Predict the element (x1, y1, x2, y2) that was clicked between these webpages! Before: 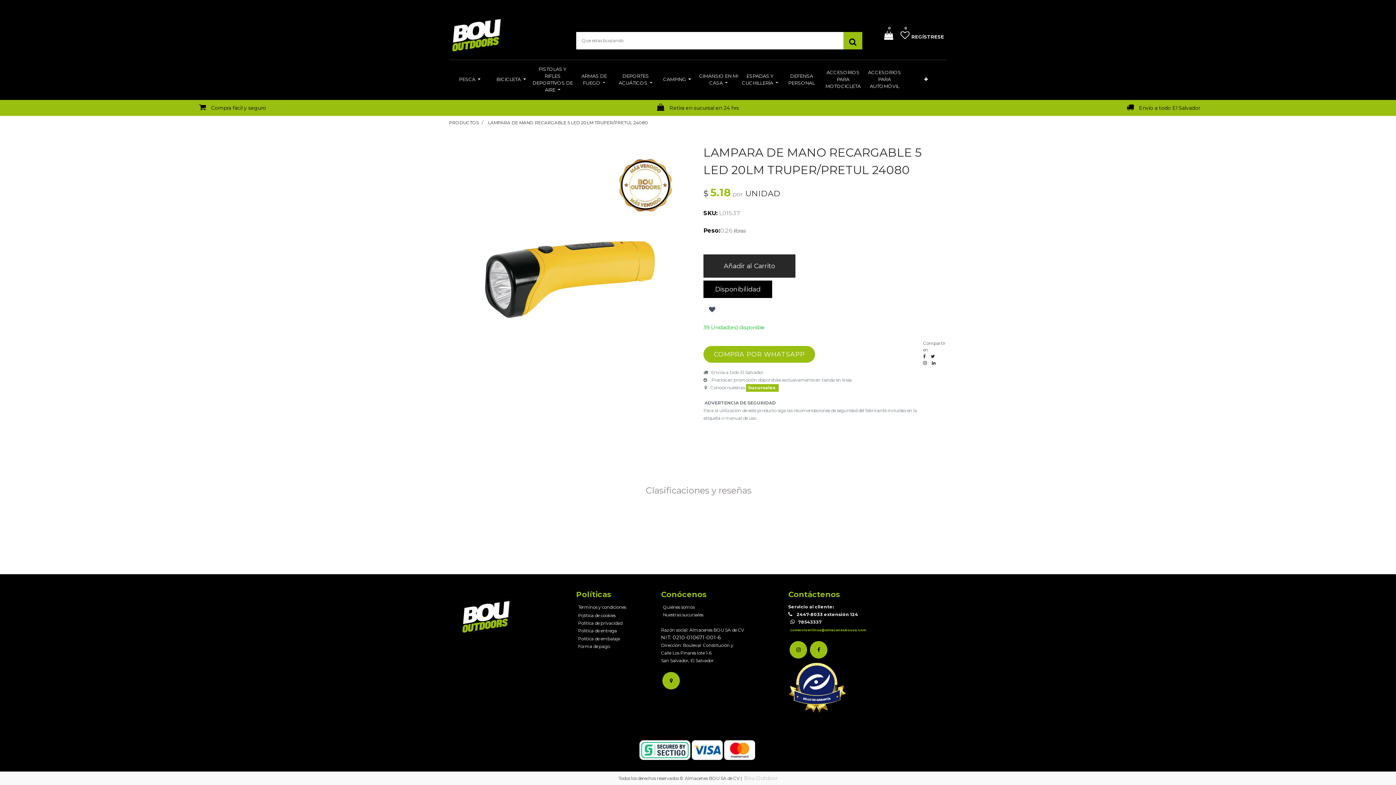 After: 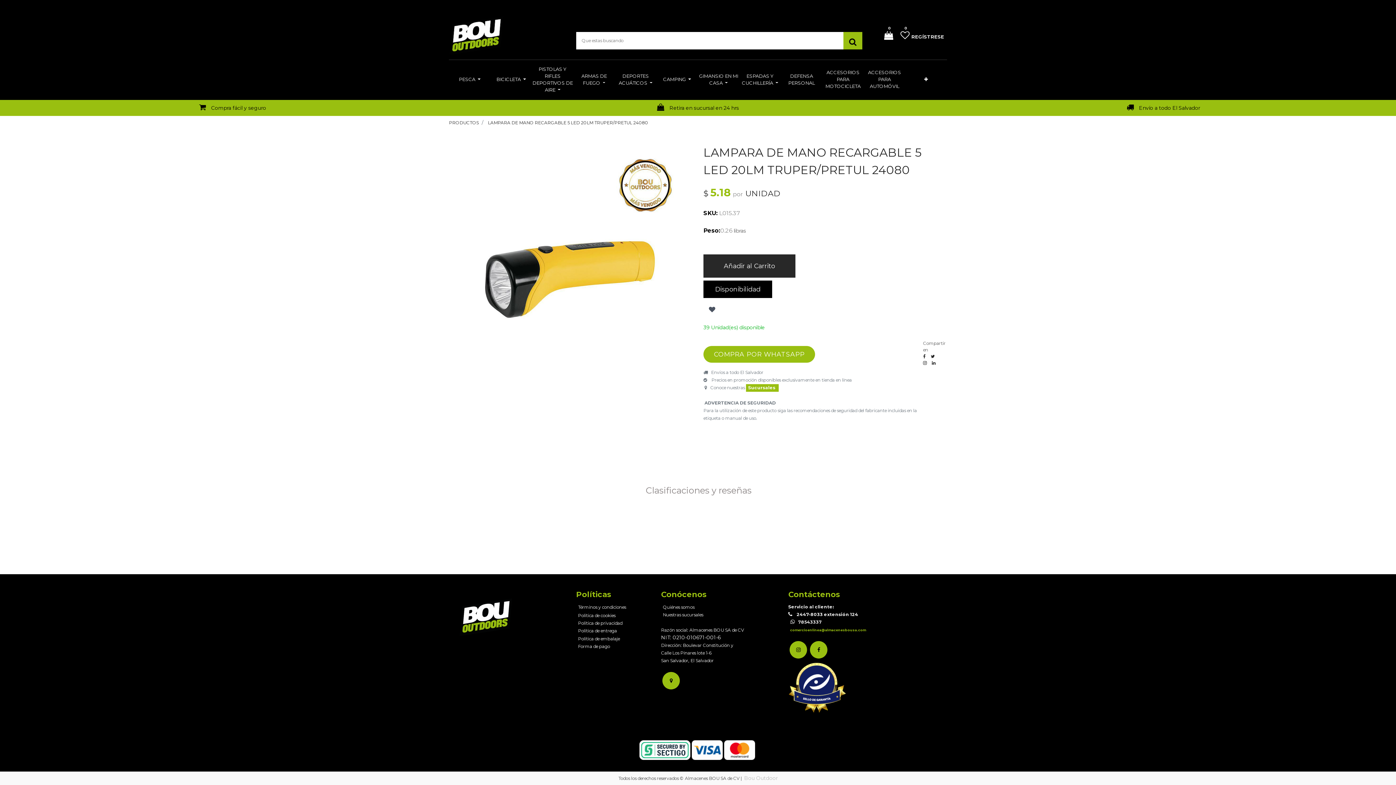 Action: bbox: (923, 360, 926, 365)